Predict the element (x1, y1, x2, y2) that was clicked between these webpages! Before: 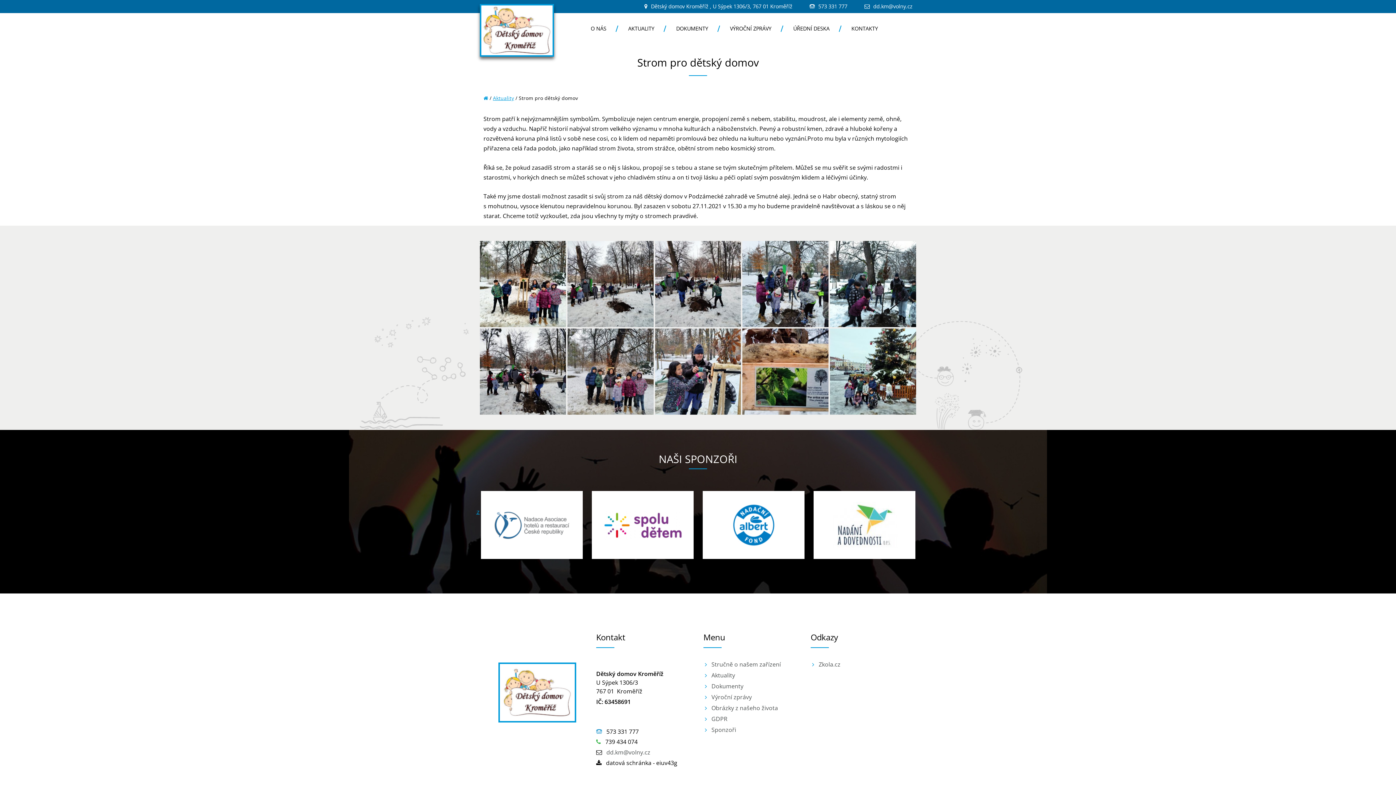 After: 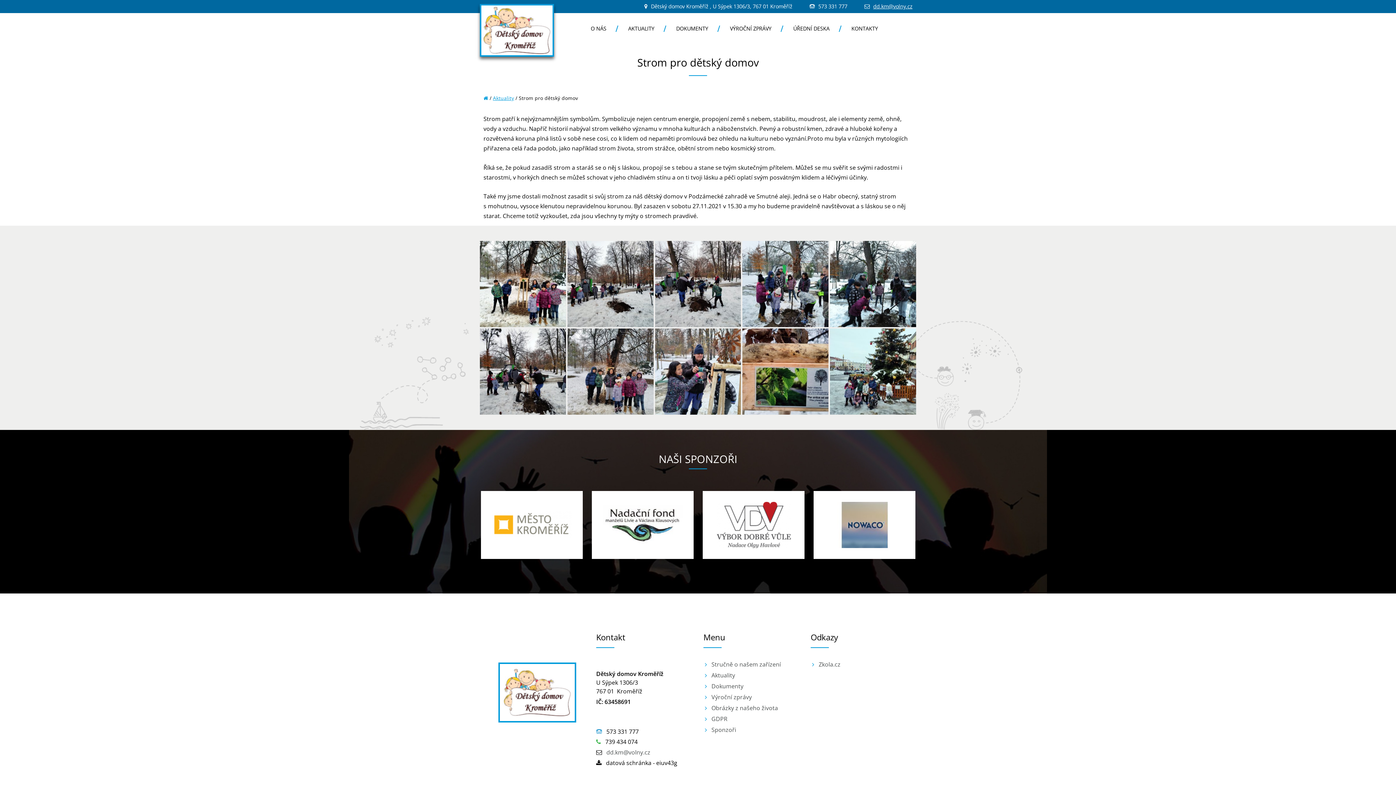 Action: label: dd.km@volny.cz bbox: (873, 2, 912, 9)